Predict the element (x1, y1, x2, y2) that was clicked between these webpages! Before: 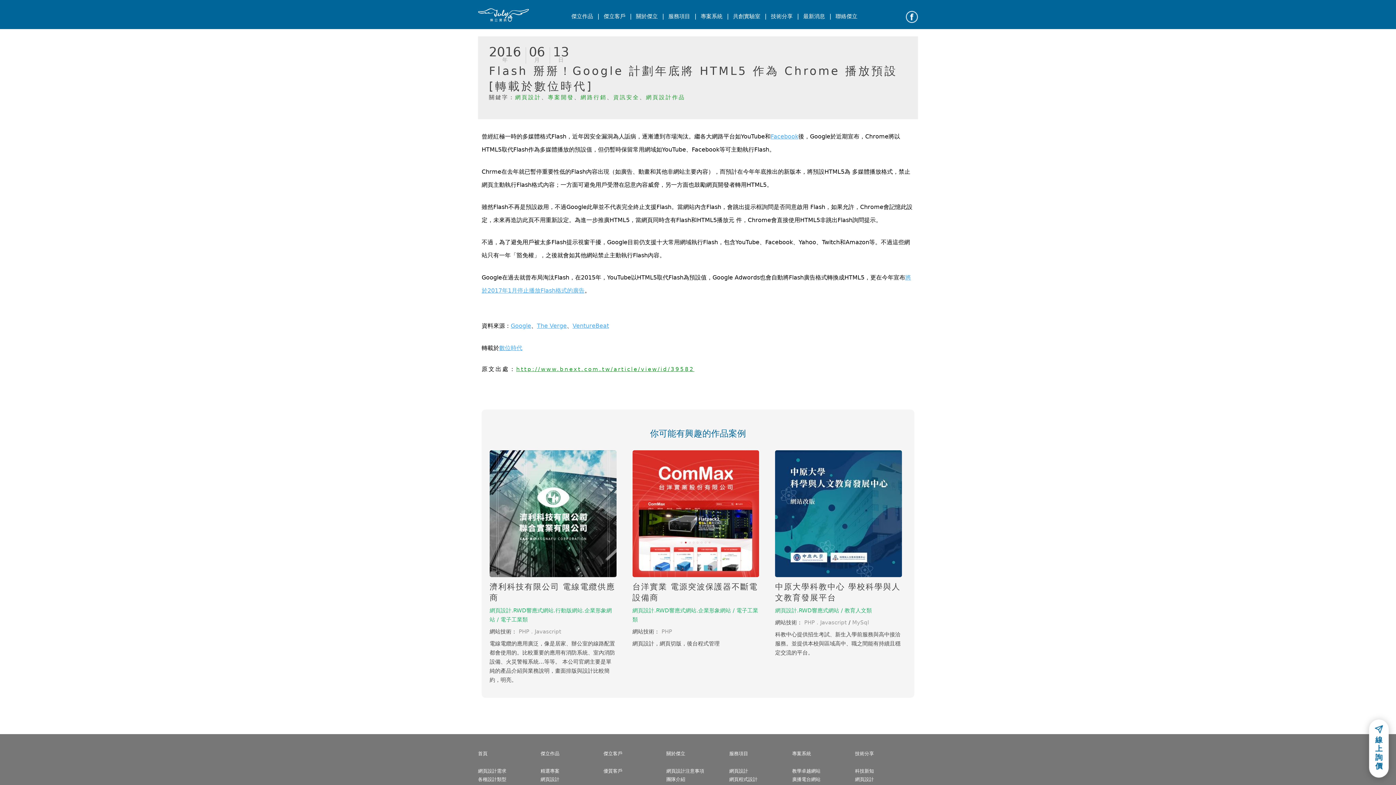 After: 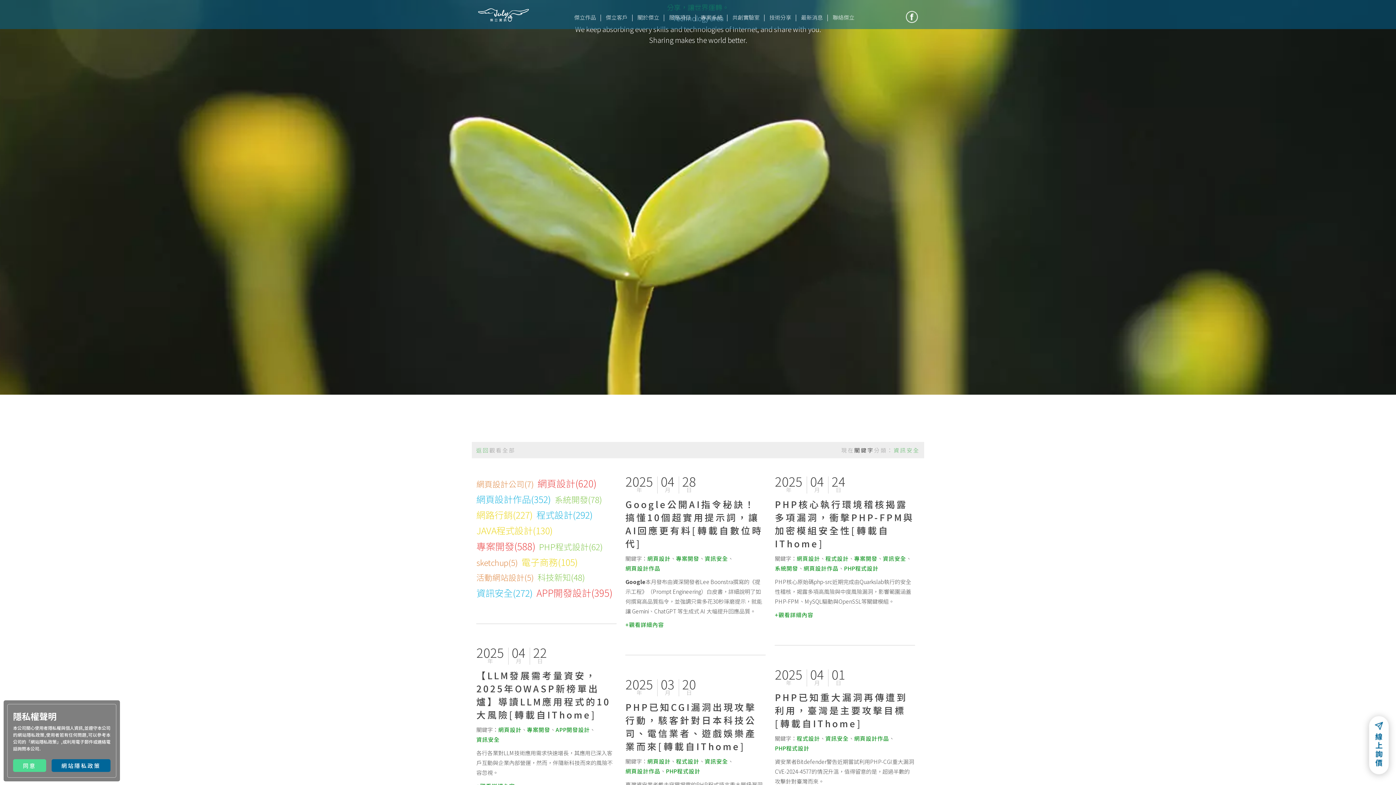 Action: bbox: (613, 94, 639, 104) label: 資訊安全